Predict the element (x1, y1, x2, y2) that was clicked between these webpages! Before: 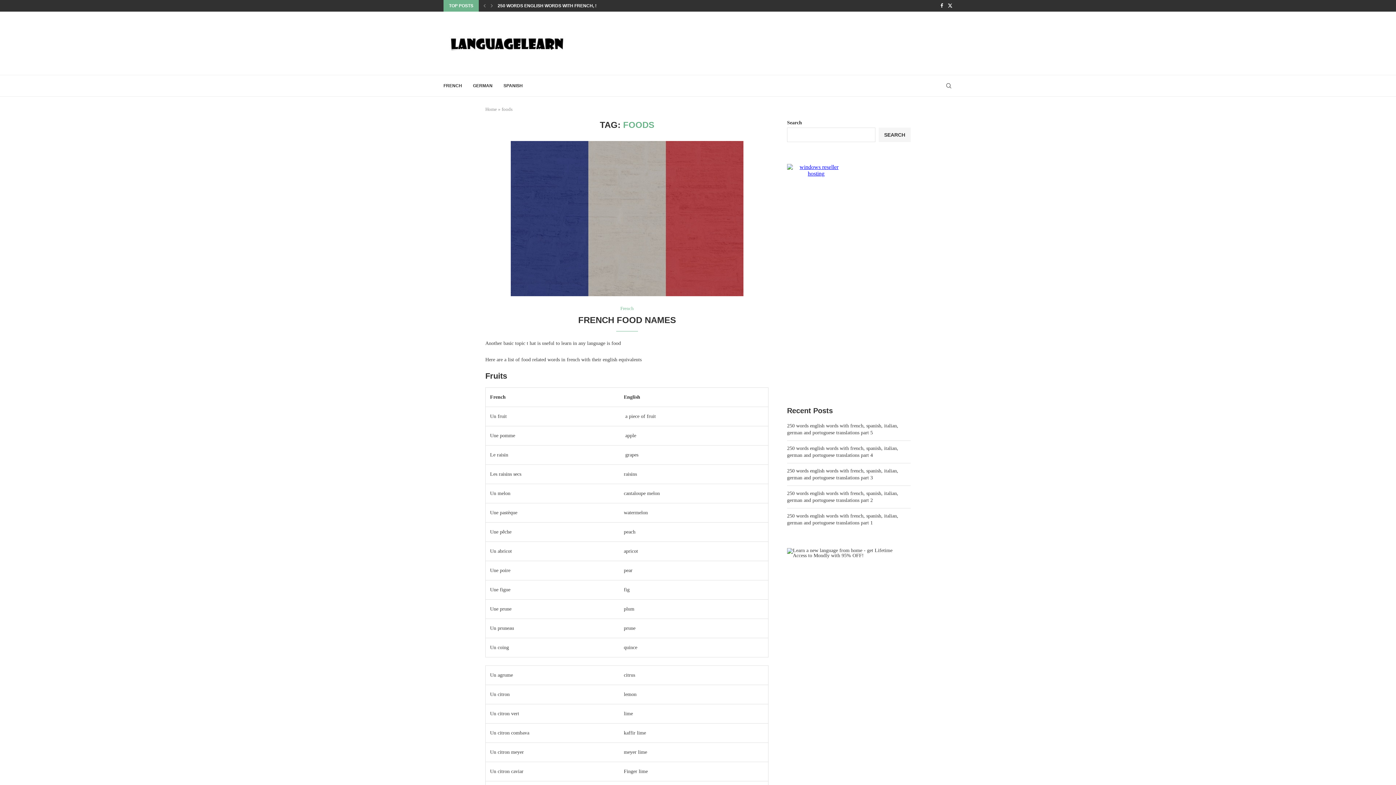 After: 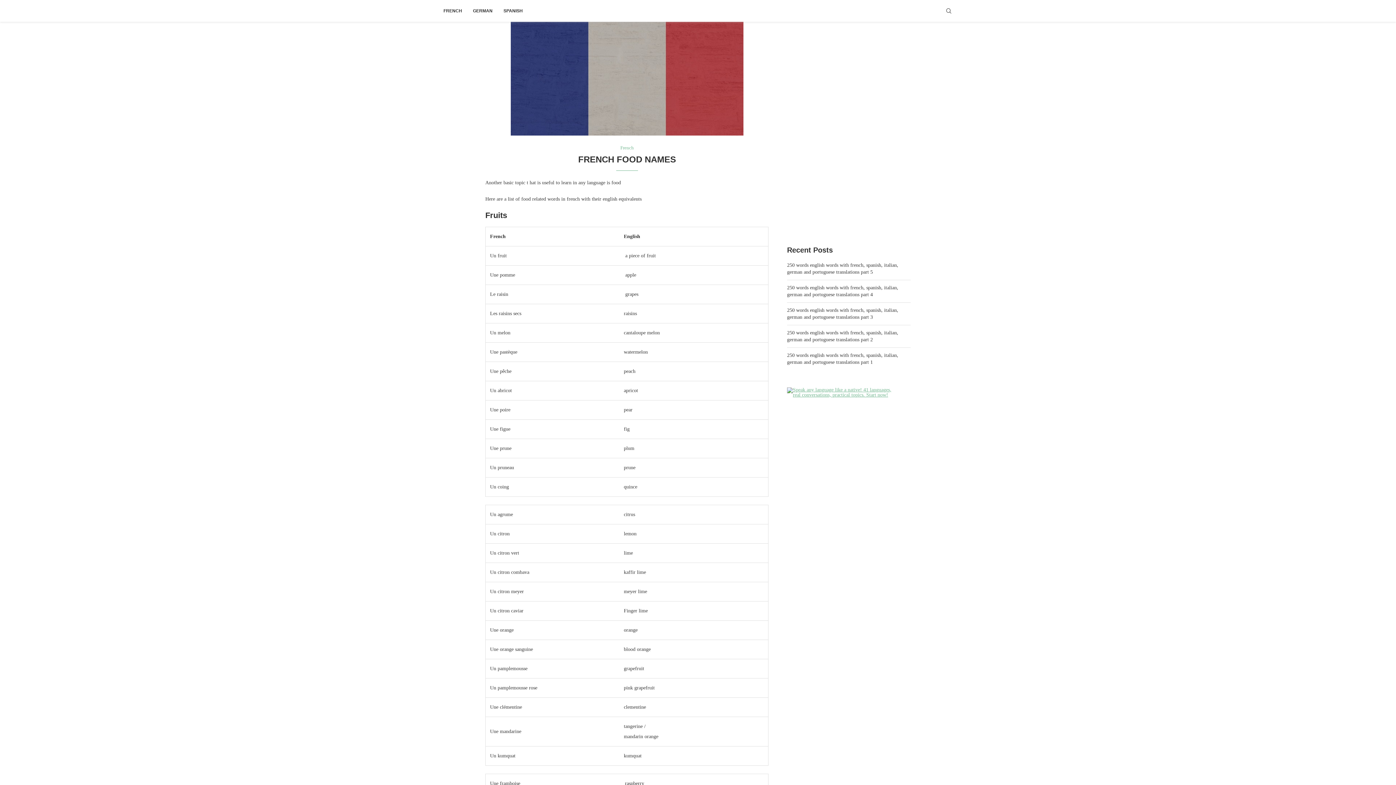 Action: bbox: (787, 548, 896, 553)